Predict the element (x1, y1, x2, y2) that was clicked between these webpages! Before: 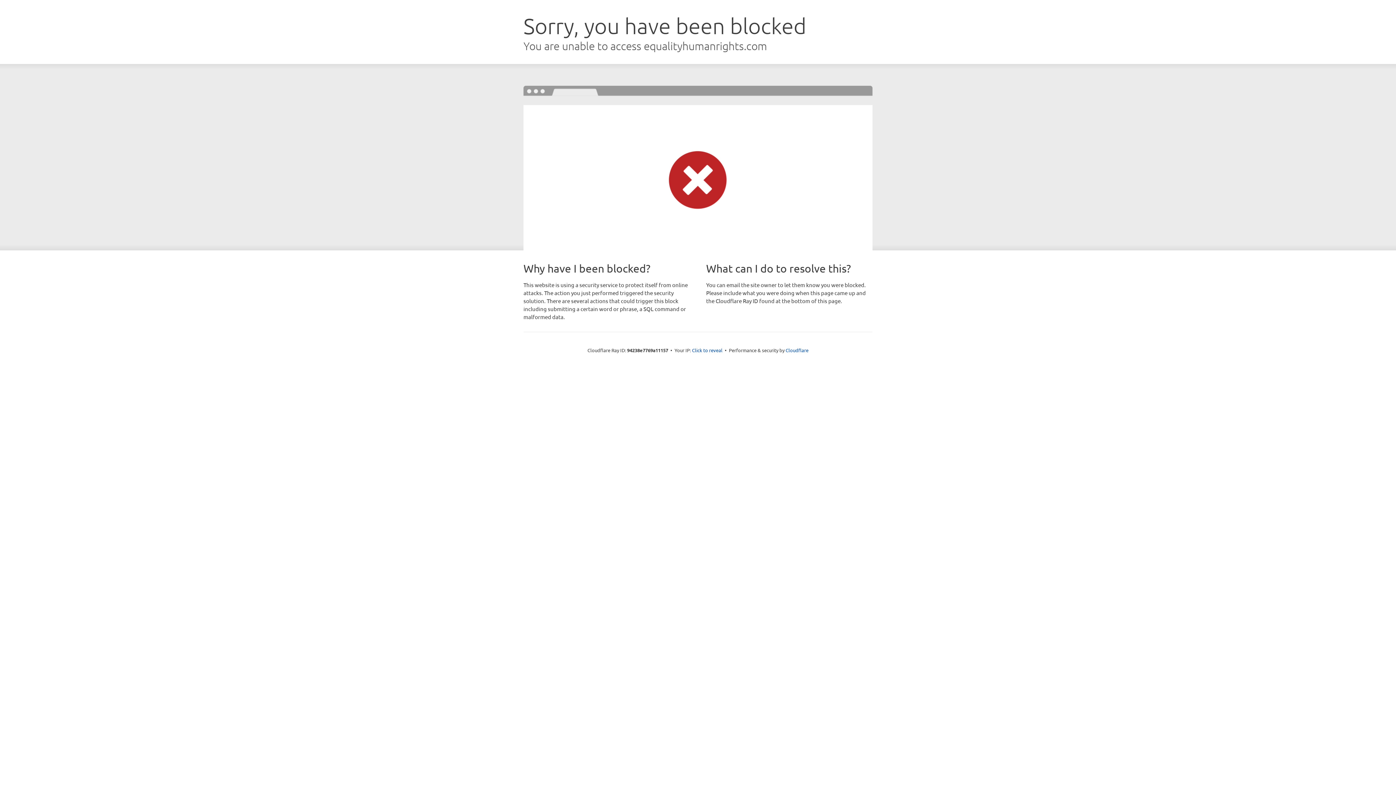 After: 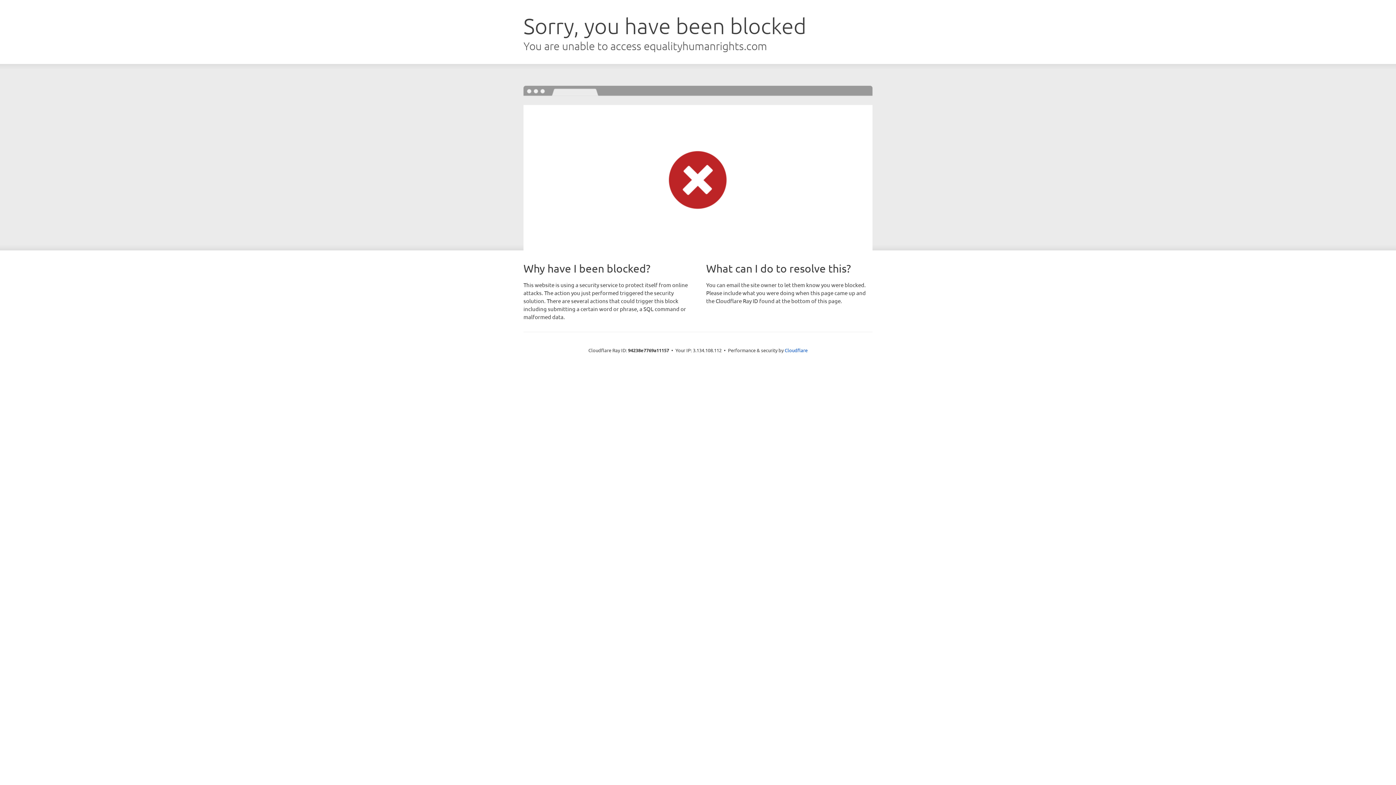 Action: bbox: (692, 346, 722, 353) label: Click to reveal